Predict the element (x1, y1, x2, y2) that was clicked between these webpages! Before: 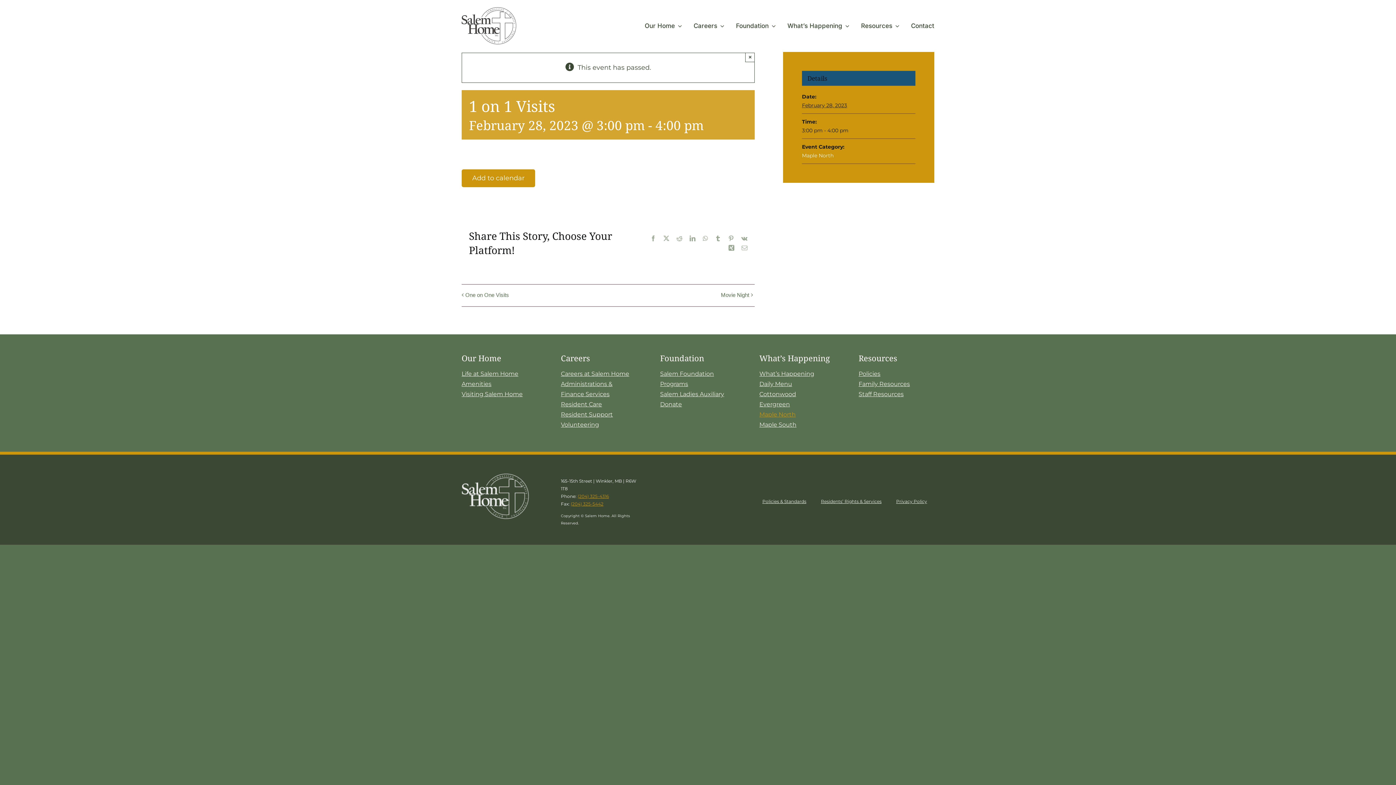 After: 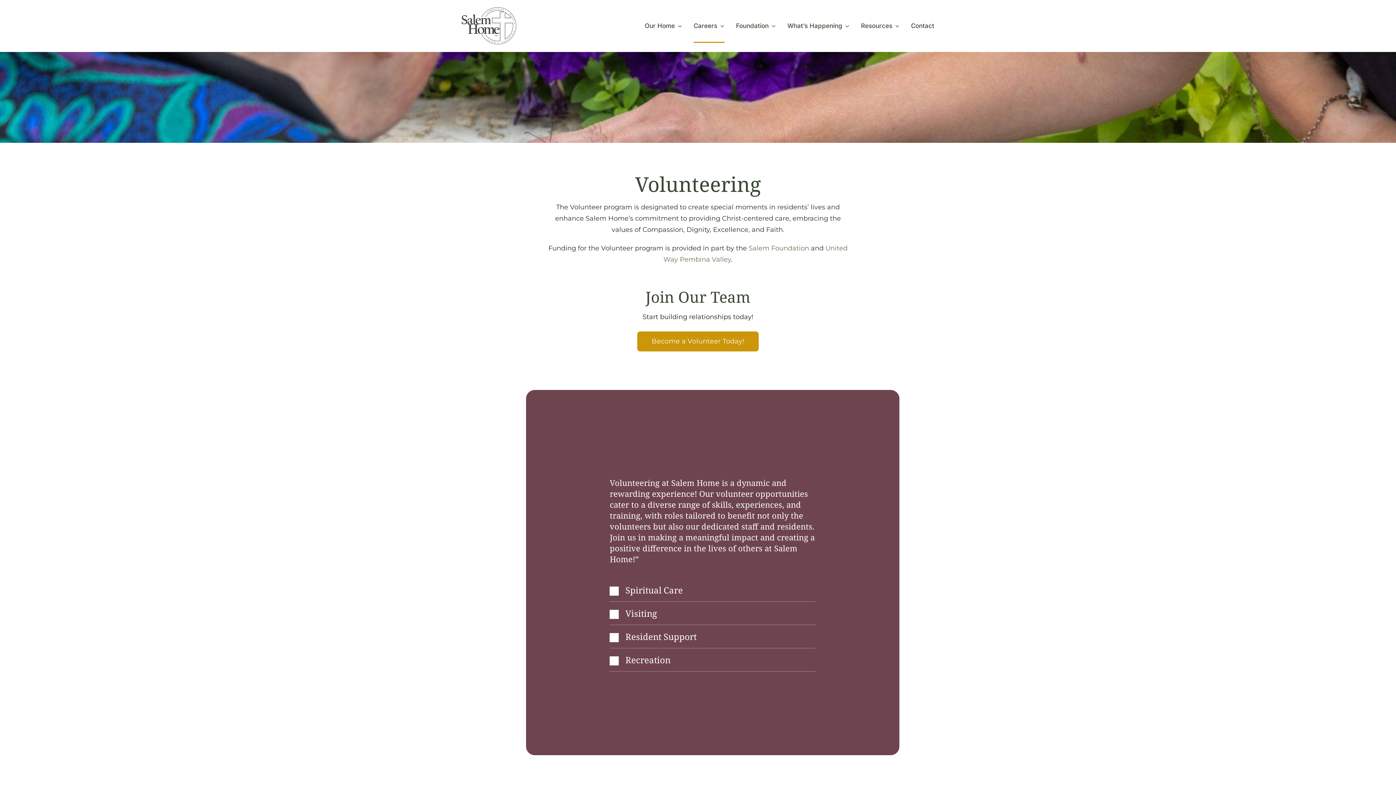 Action: label: Volunteering bbox: (561, 420, 636, 430)